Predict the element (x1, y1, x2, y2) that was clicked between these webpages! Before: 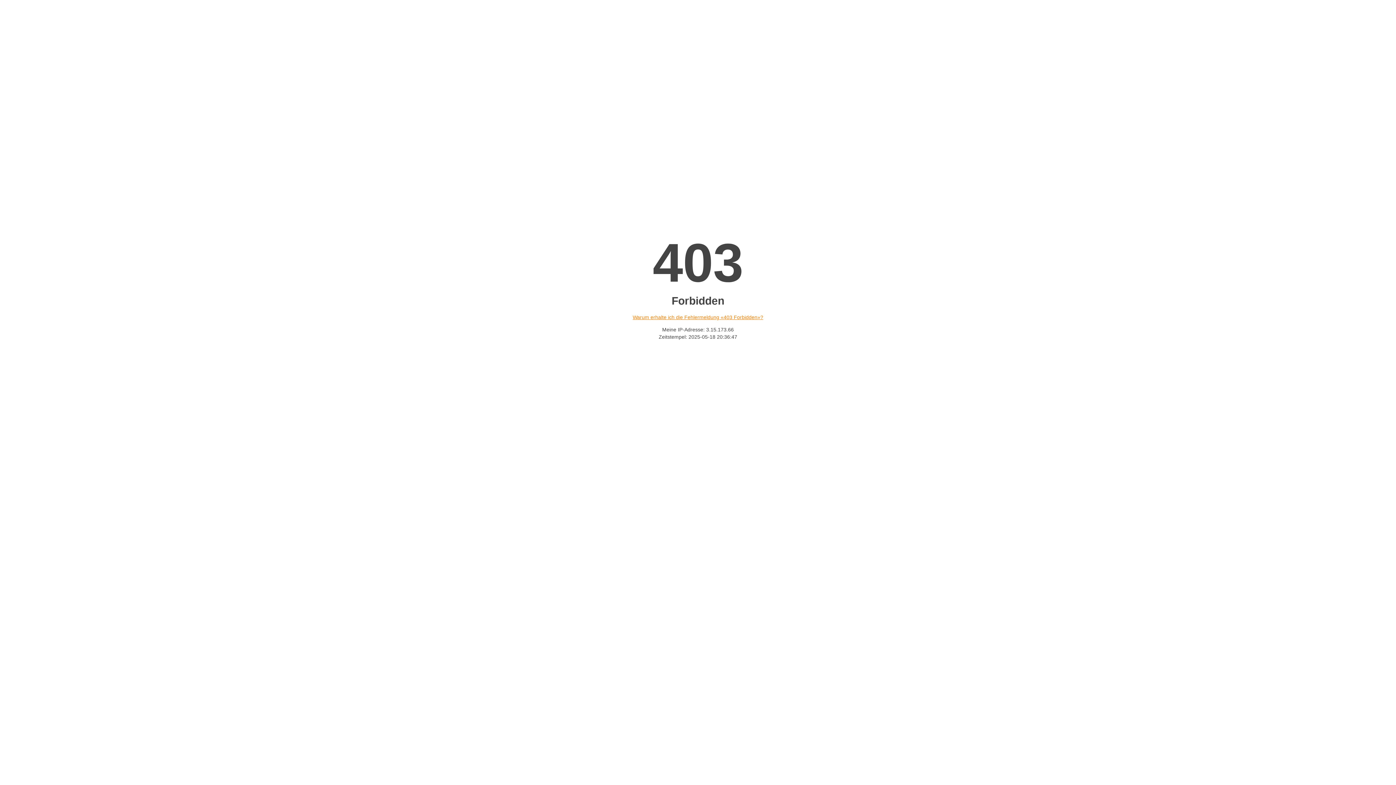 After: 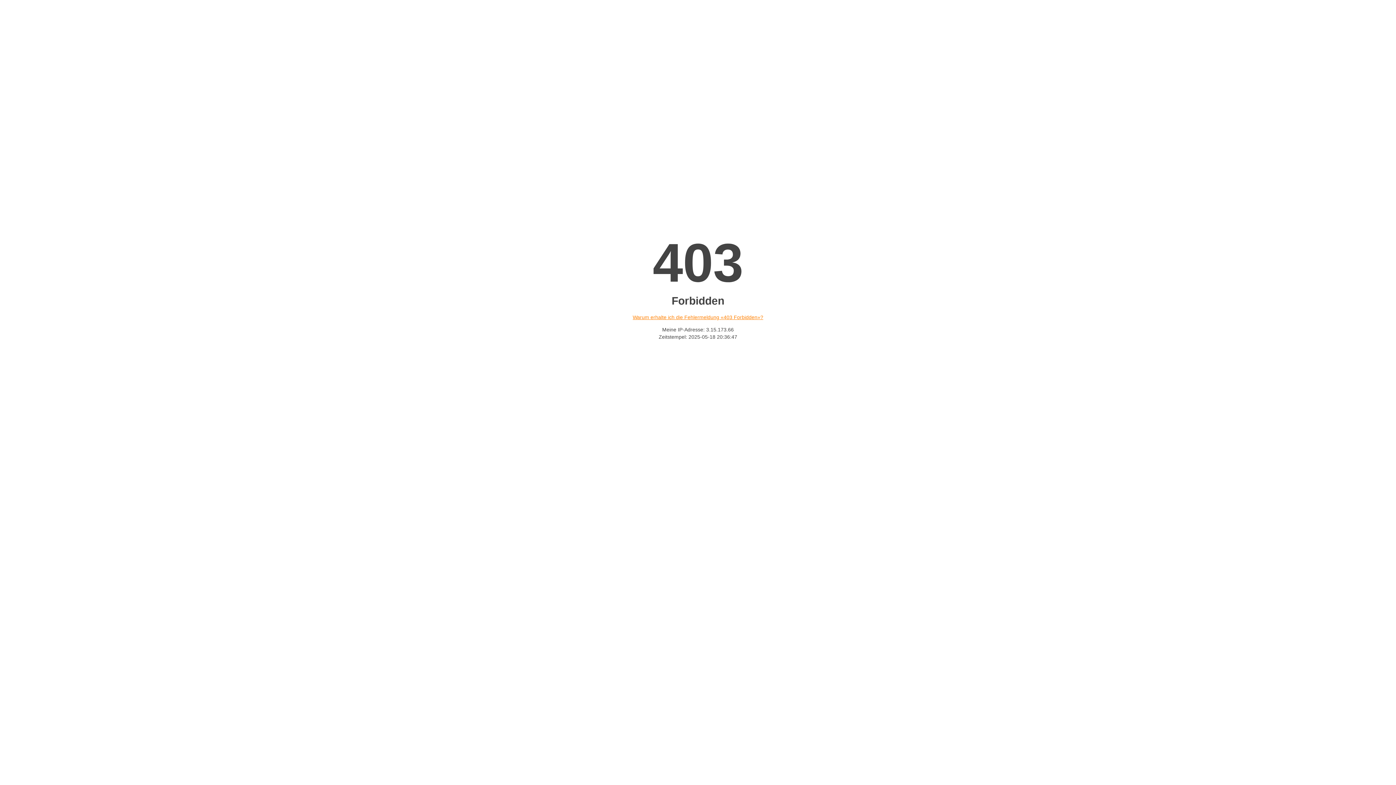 Action: label: Warum erhalte ich die Fehlermeldung «403 Forbidden»? bbox: (632, 314, 763, 320)